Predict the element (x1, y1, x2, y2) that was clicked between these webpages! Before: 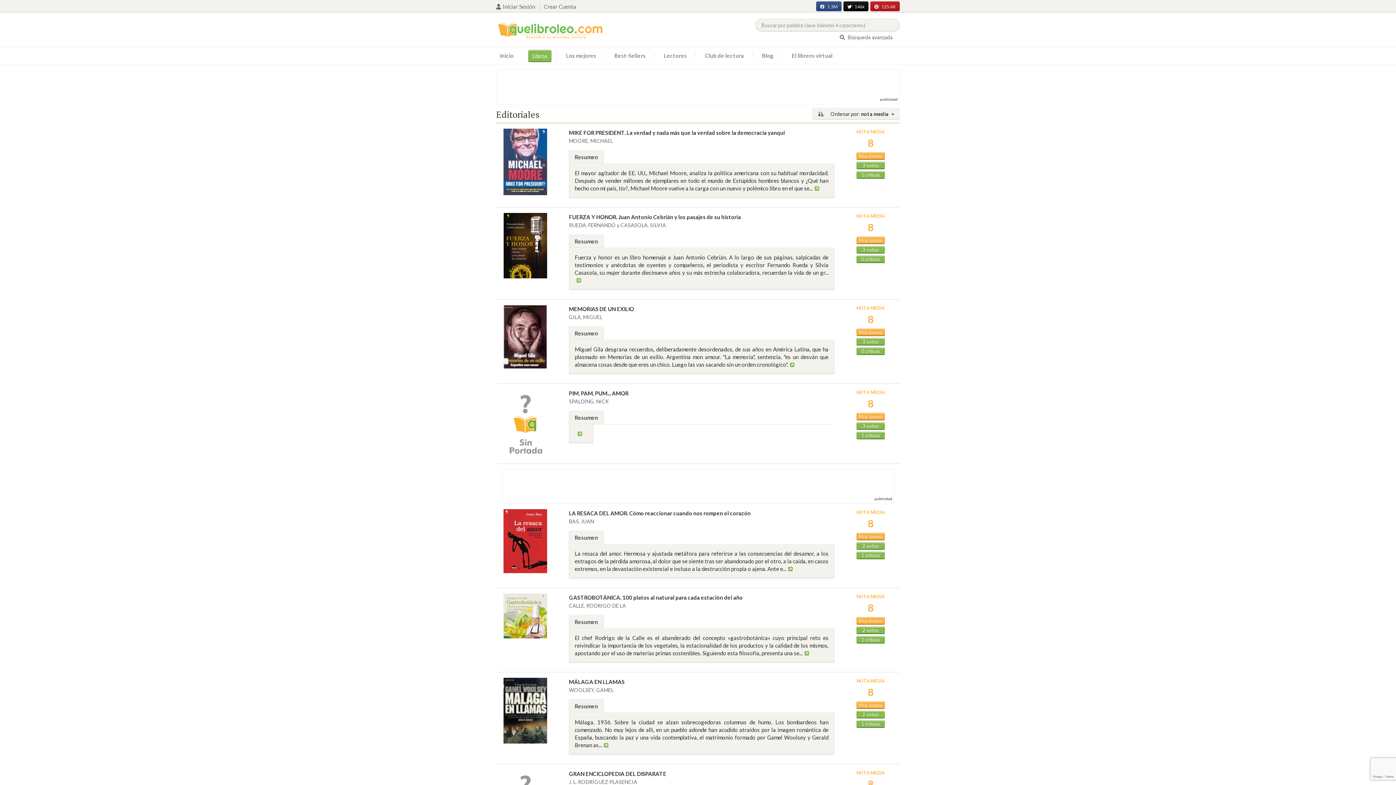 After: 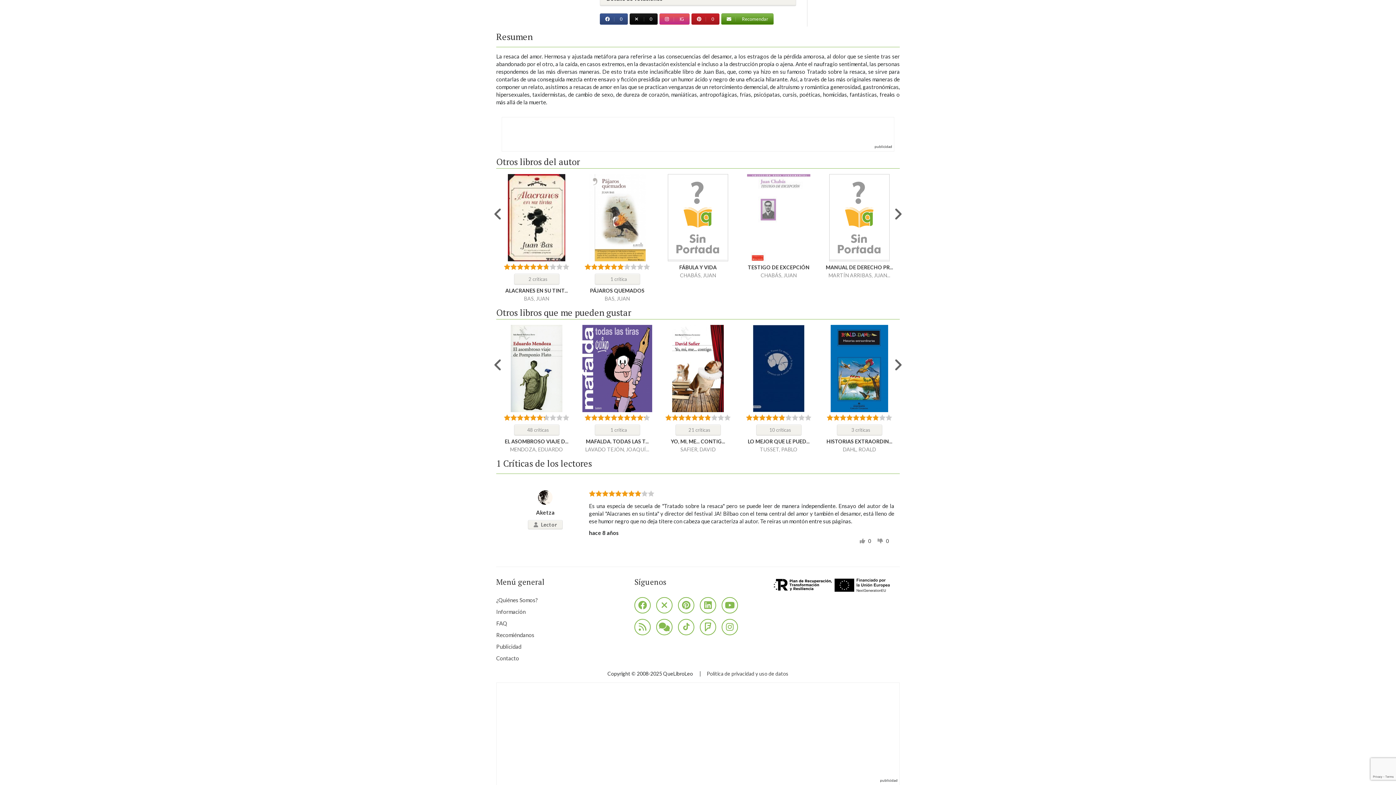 Action: bbox: (786, 565, 798, 572)